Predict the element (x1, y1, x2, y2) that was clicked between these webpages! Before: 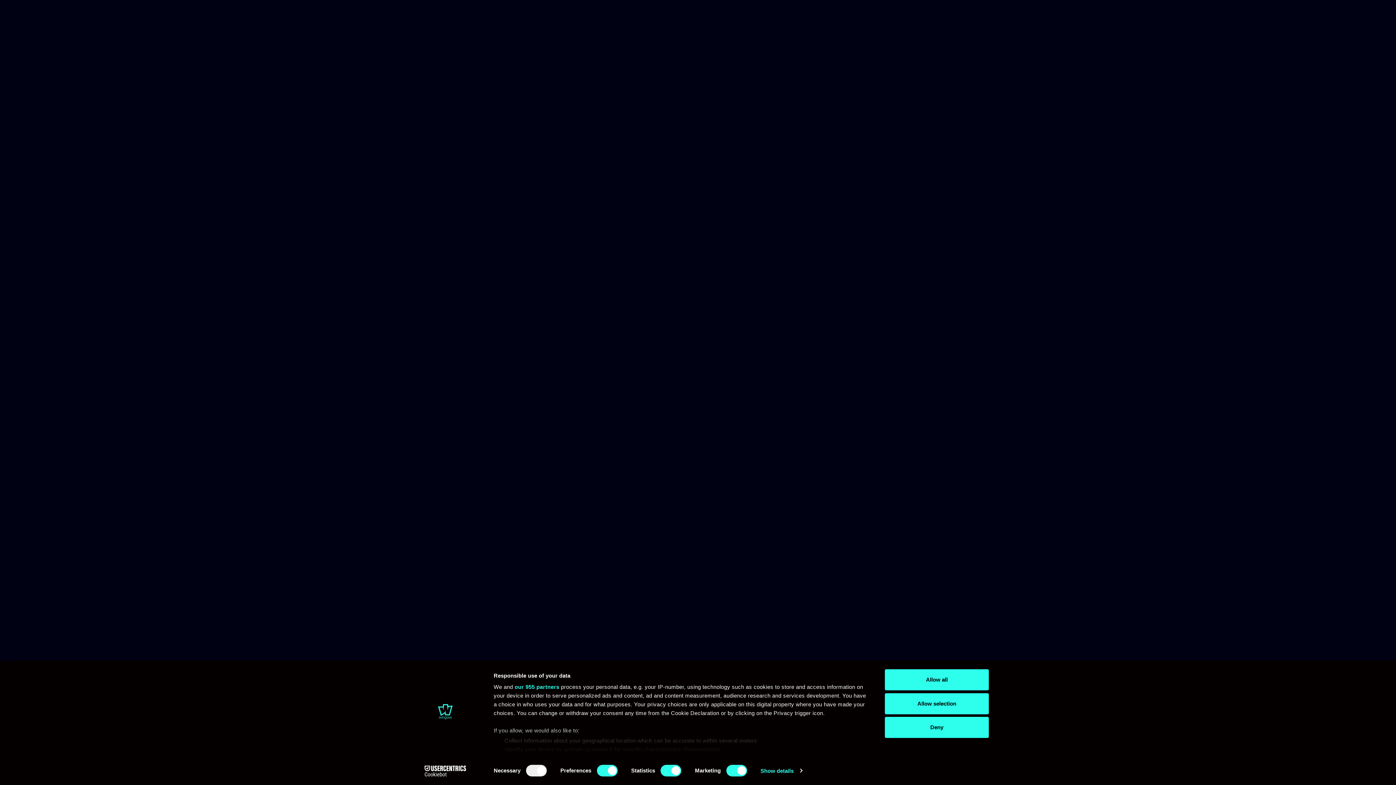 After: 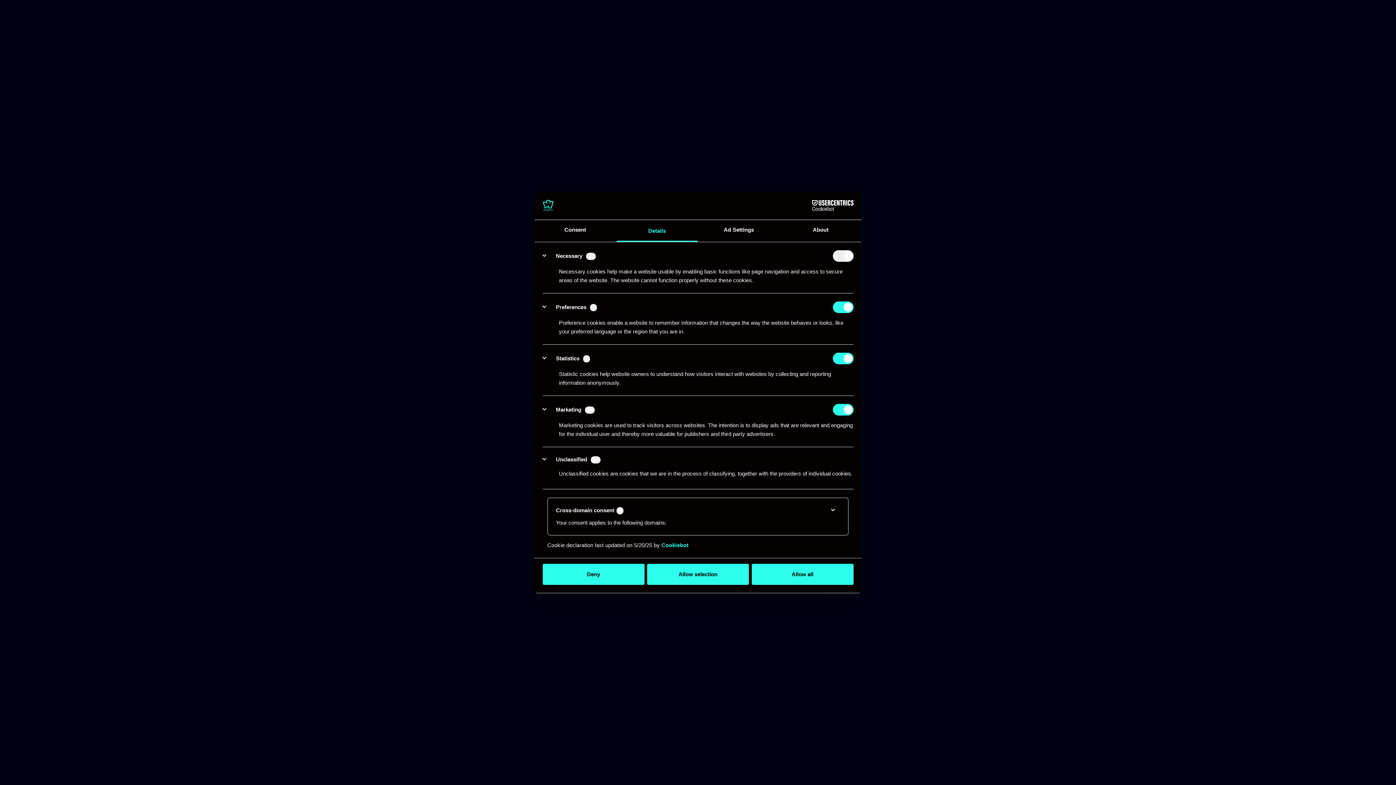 Action: bbox: (760, 765, 802, 776) label: Show details